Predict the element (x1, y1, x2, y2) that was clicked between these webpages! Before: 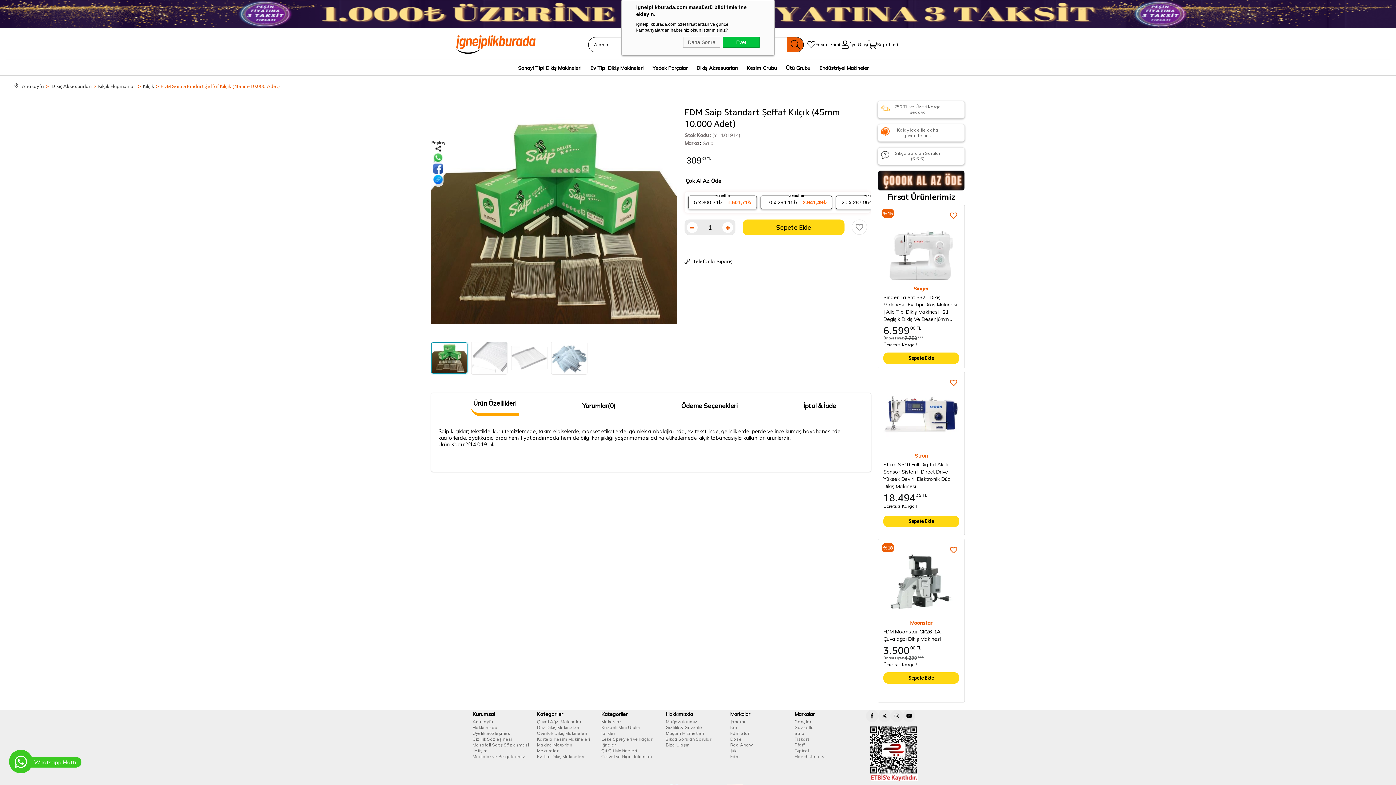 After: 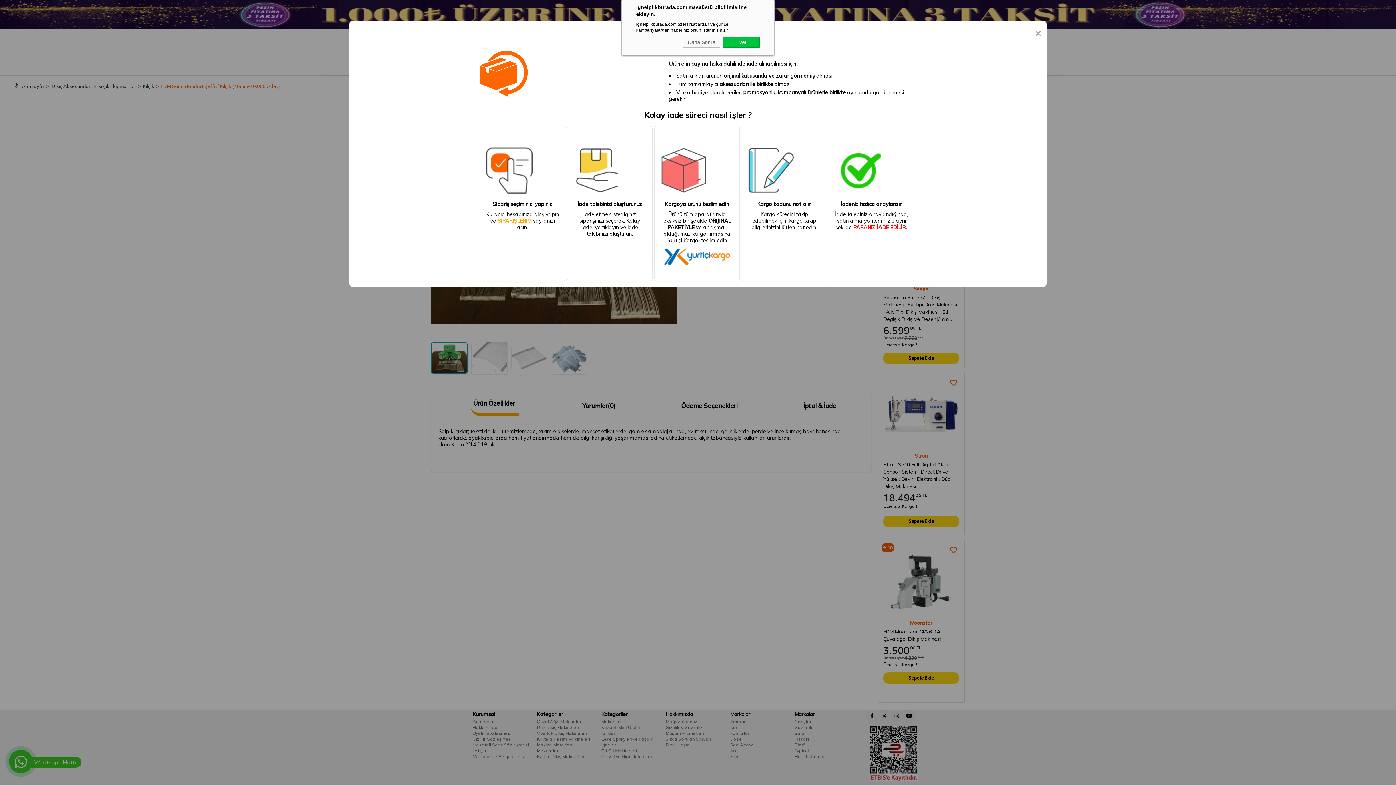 Action: label: Kolay iade ile daha güvendesiniz bbox: (881, 127, 960, 138)